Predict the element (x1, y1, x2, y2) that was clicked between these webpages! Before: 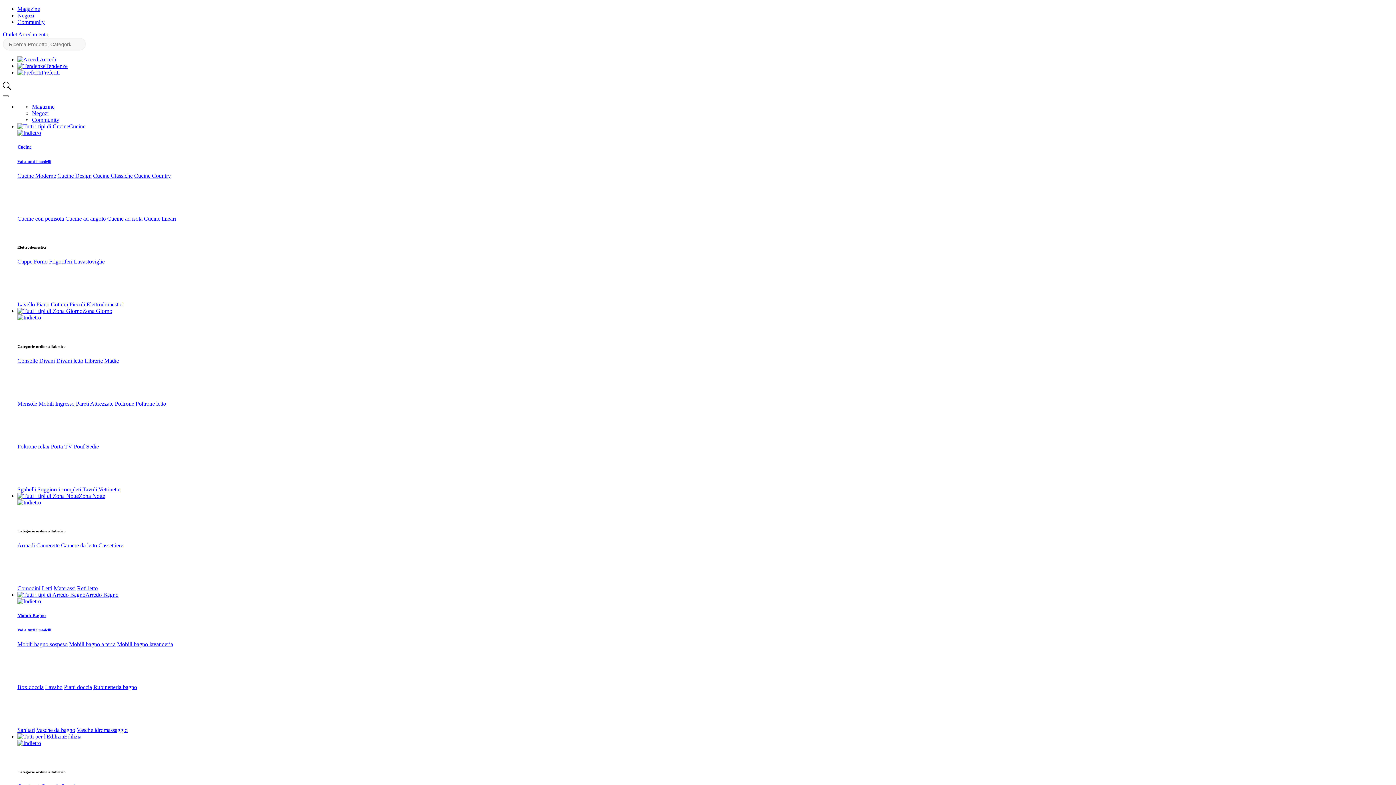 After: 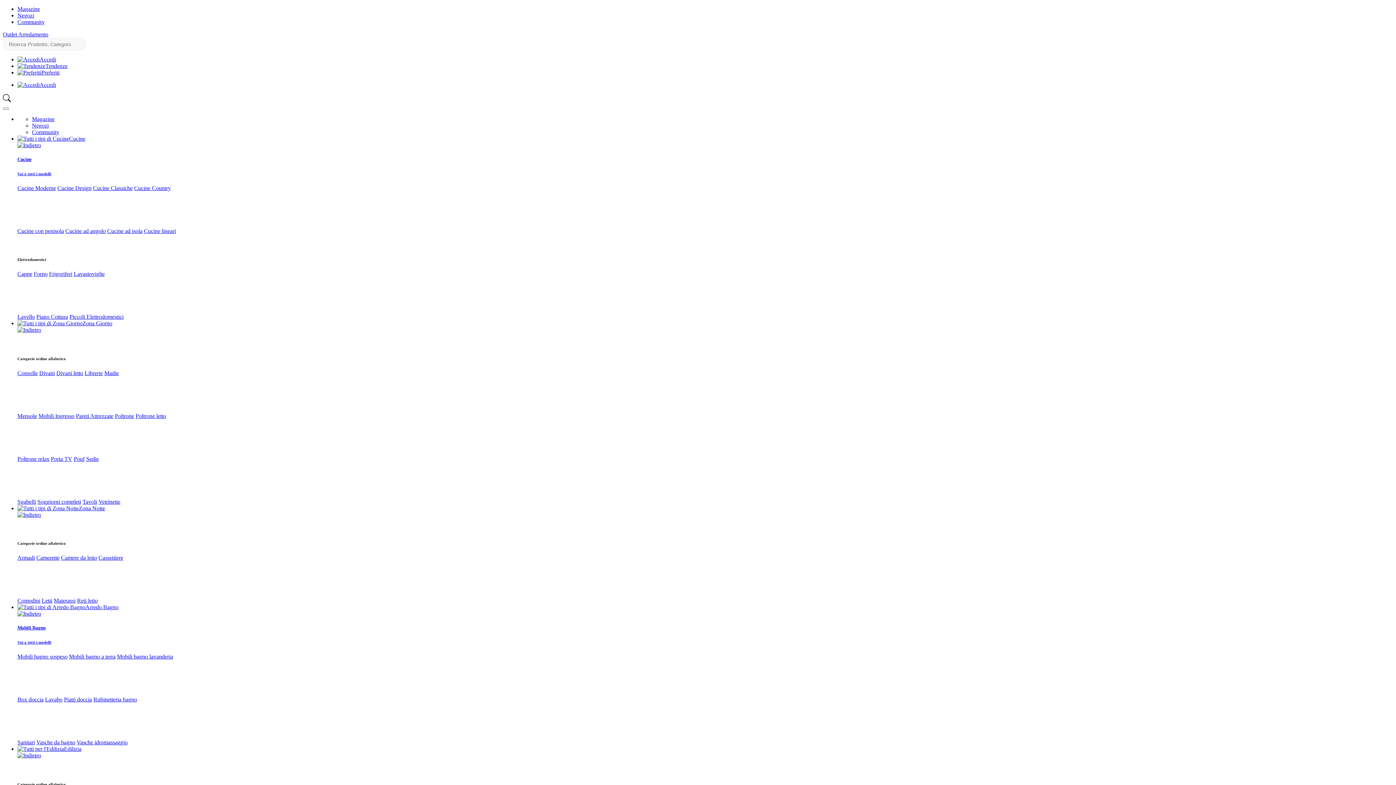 Action: bbox: (17, 400, 37, 406) label: Mensole